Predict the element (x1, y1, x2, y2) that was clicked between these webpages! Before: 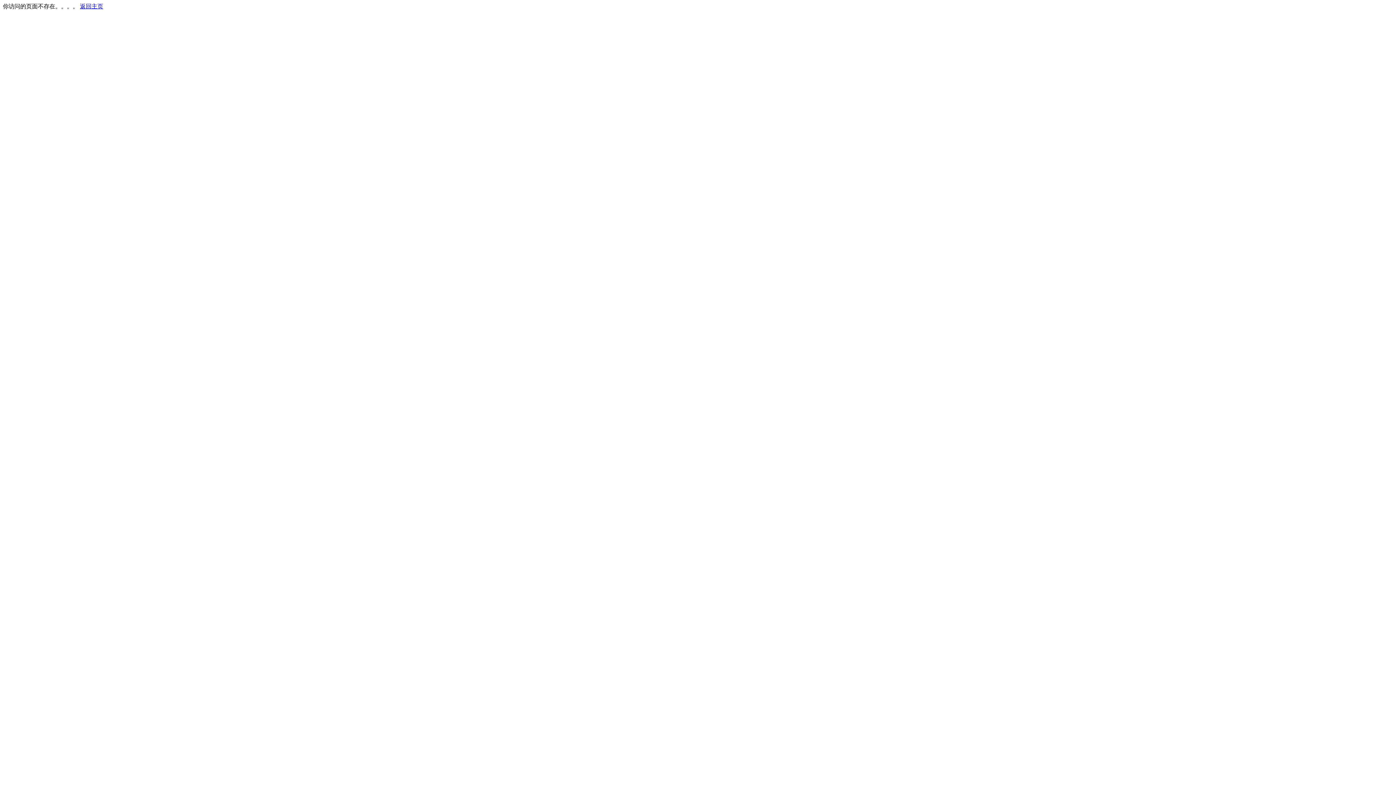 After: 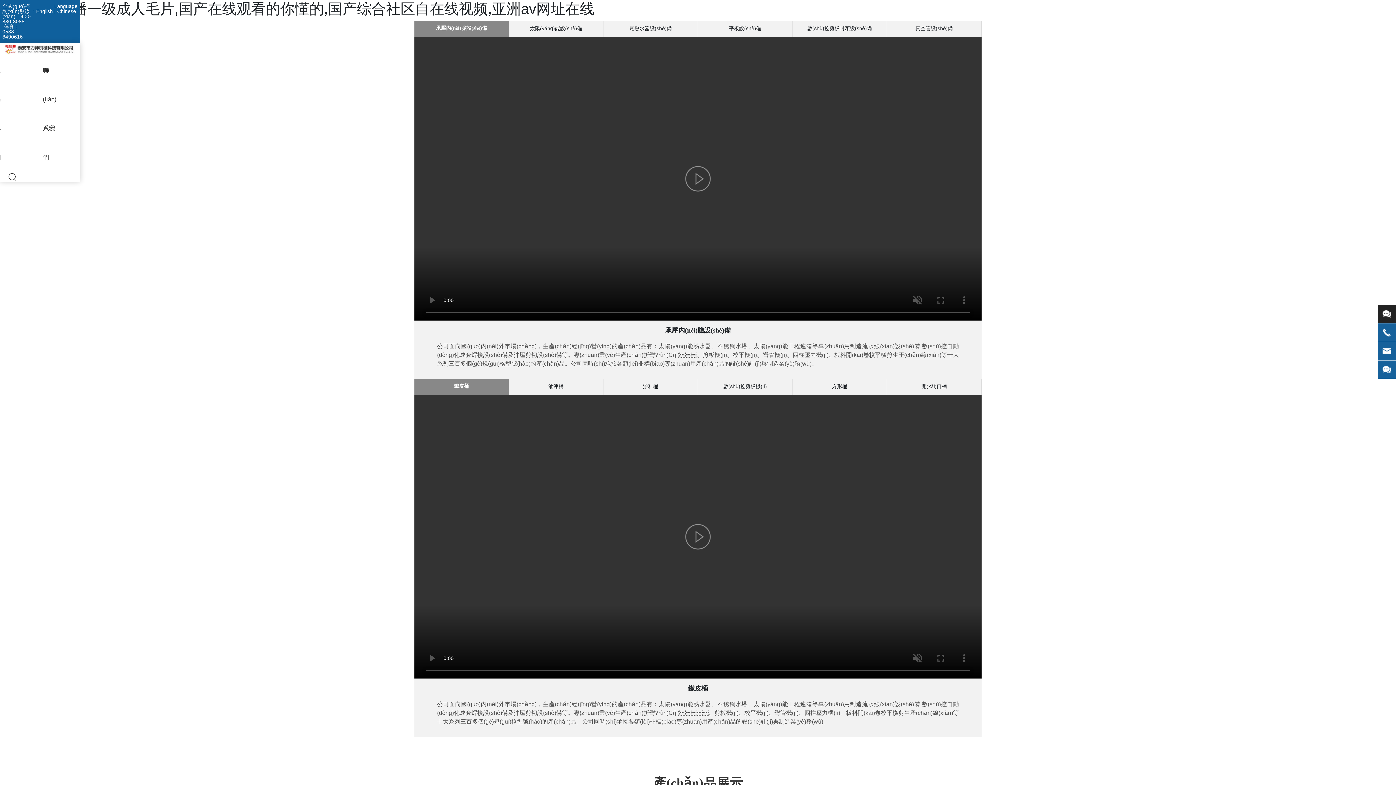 Action: label: 返回主页 bbox: (80, 3, 103, 9)